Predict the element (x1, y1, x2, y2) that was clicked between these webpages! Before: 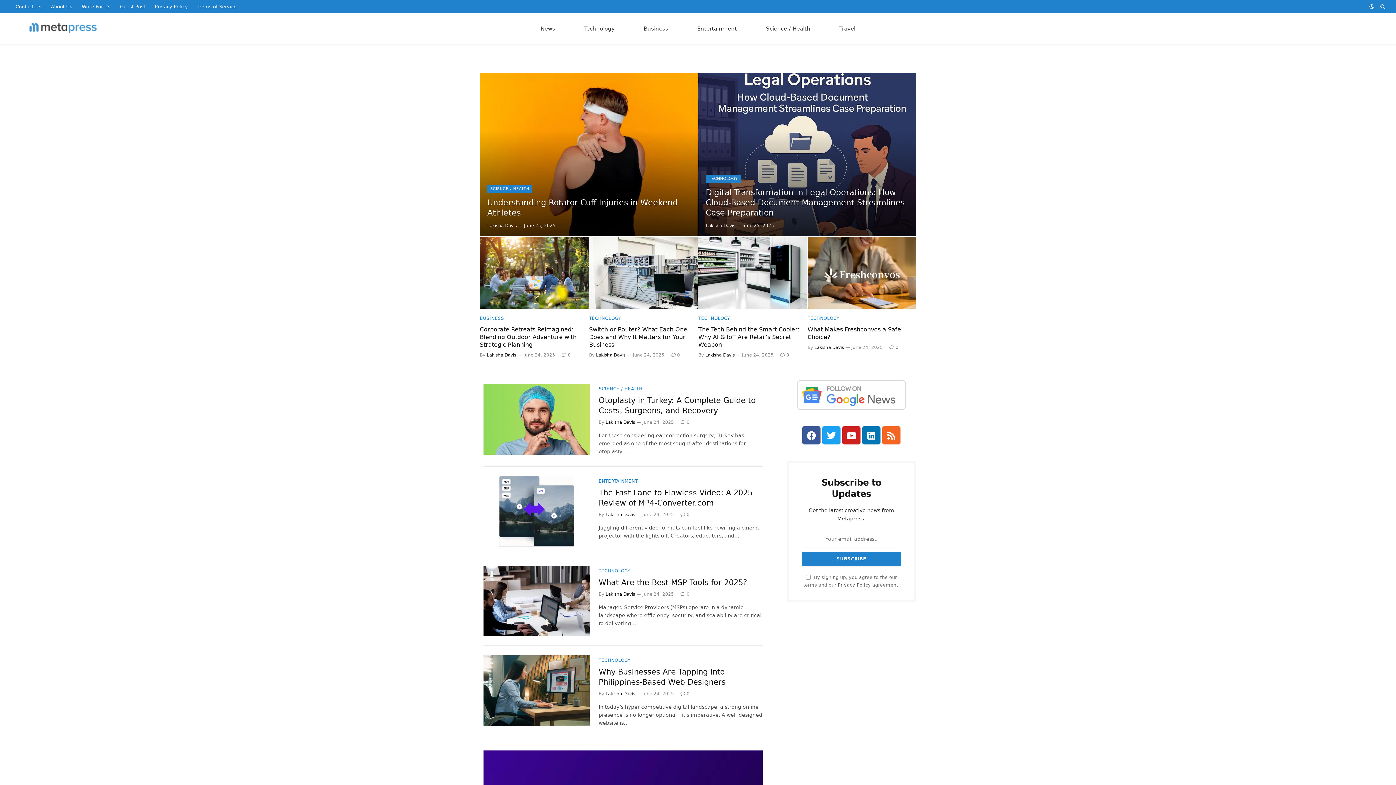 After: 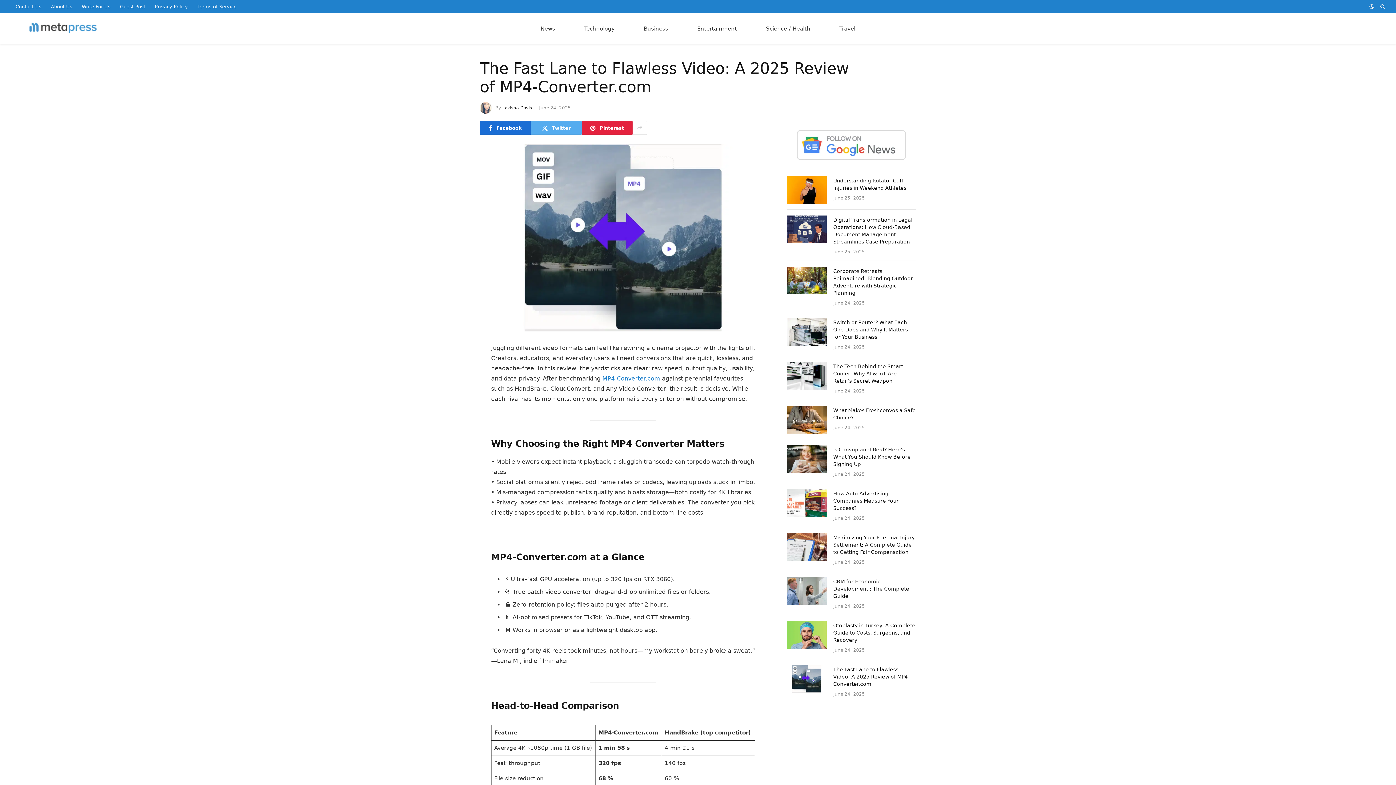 Action: bbox: (680, 512, 689, 517) label: 0